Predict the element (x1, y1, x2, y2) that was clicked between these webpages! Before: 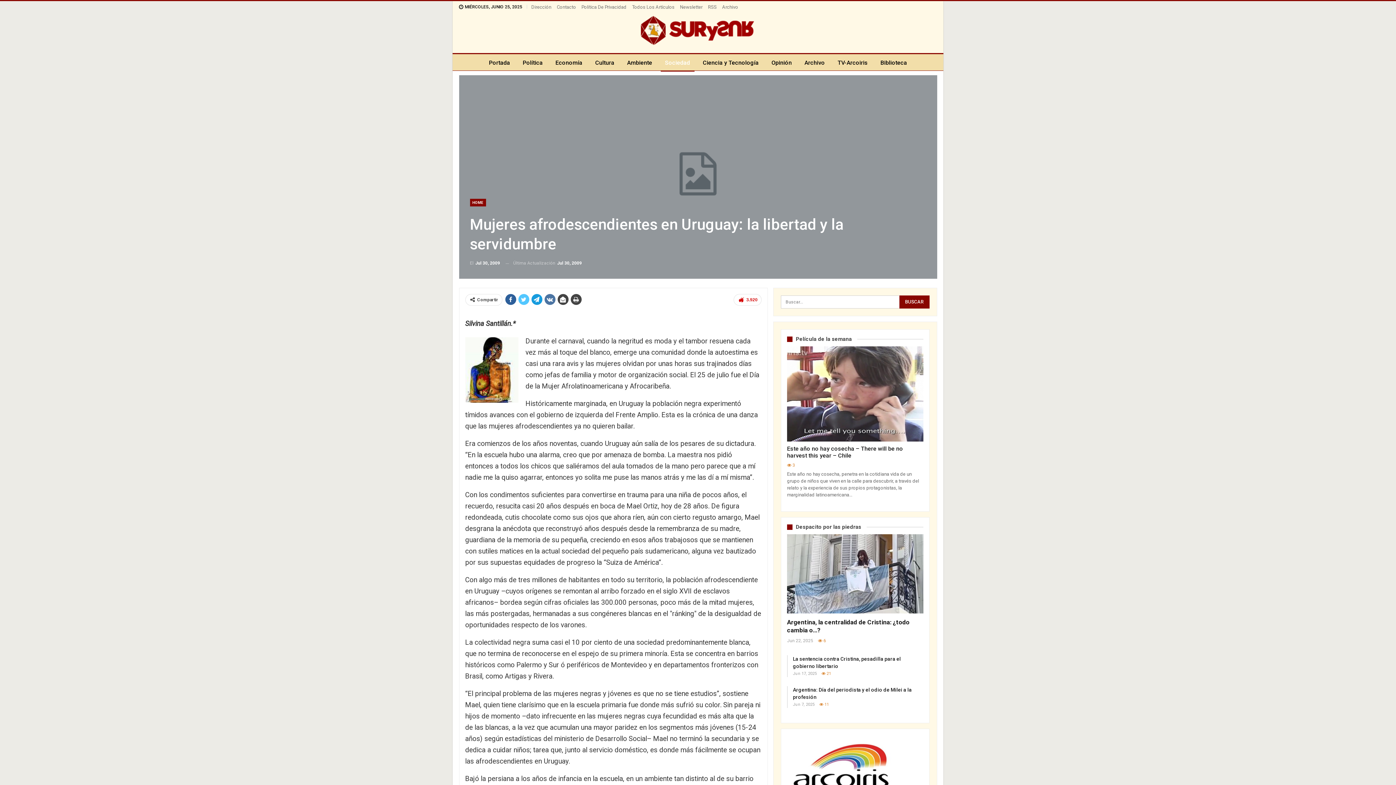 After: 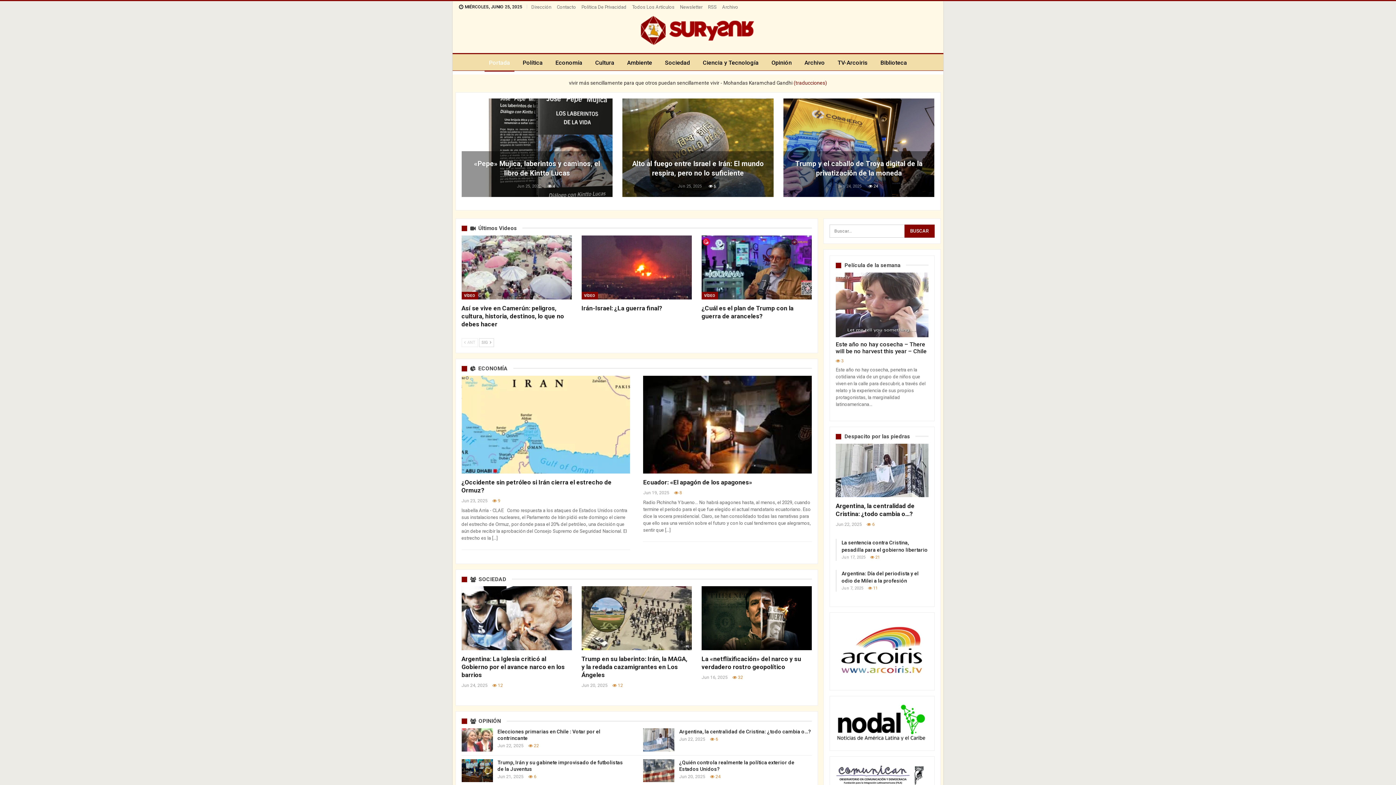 Action: bbox: (640, 18, 756, 40)